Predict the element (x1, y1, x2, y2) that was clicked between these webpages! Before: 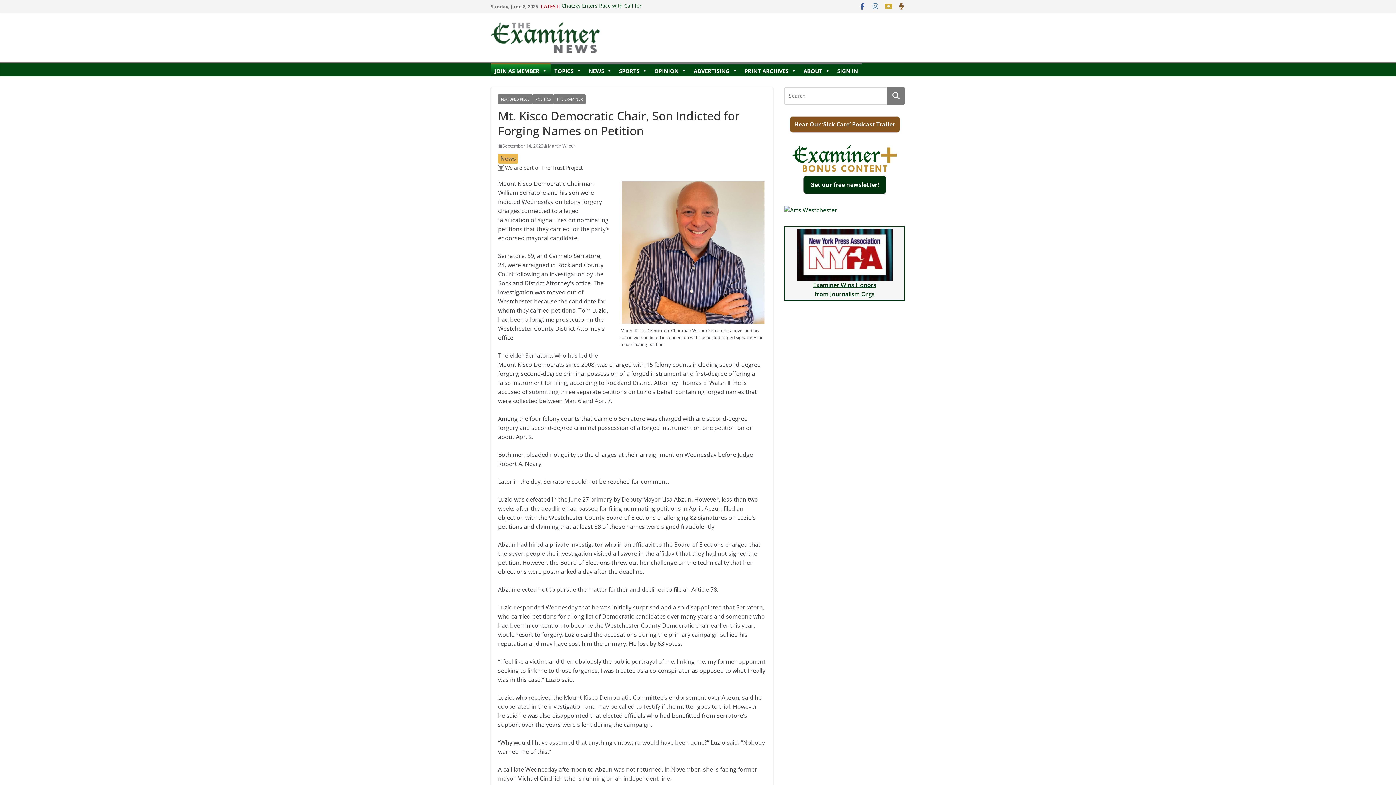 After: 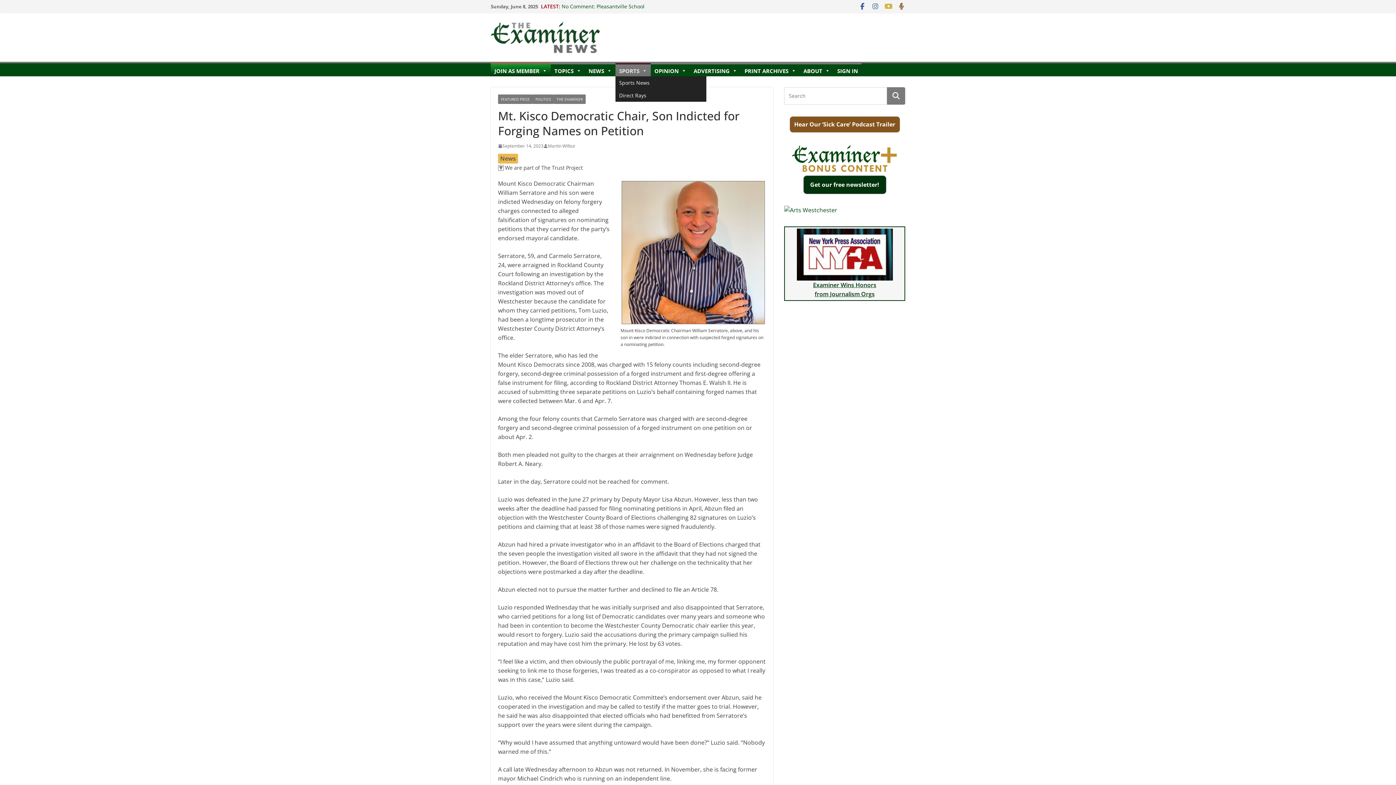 Action: bbox: (615, 63, 650, 76) label: SPORTS